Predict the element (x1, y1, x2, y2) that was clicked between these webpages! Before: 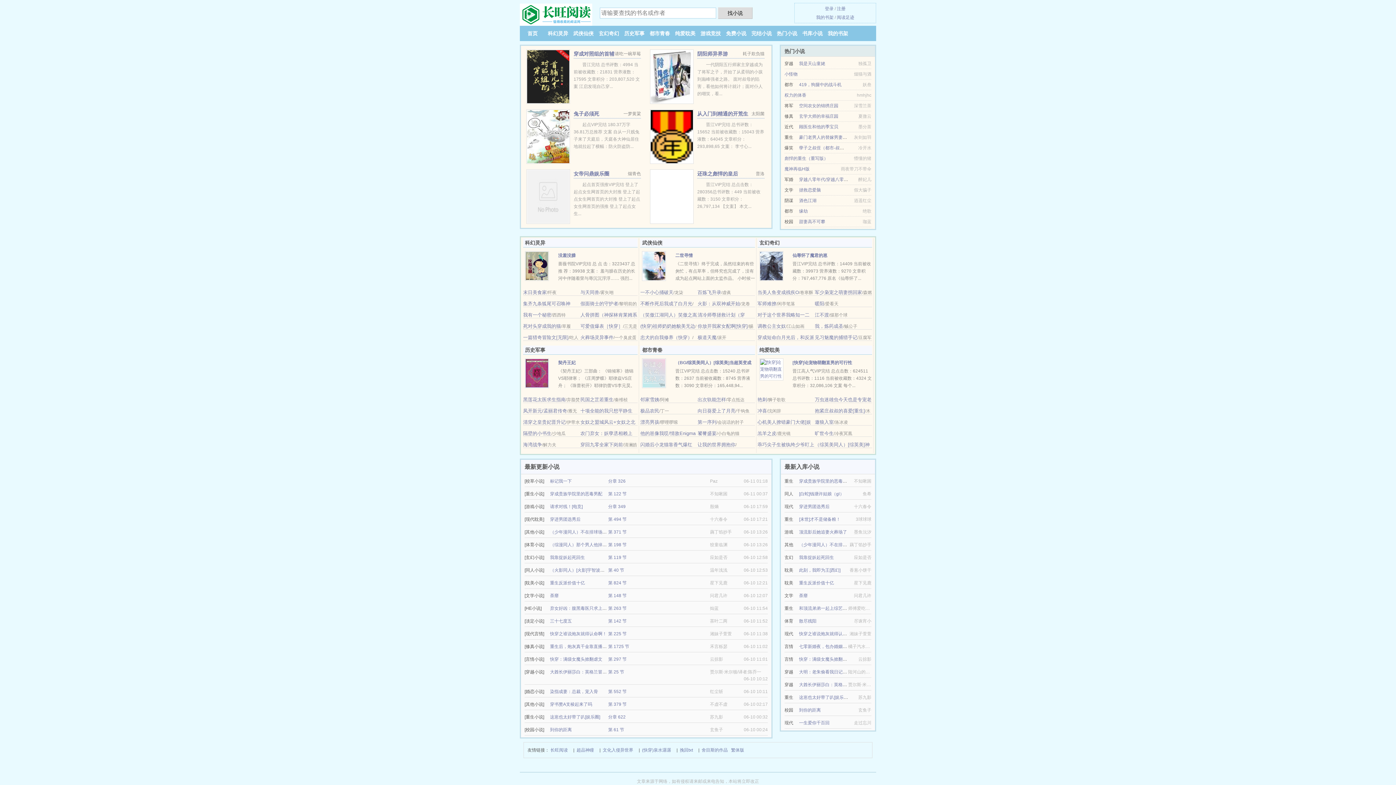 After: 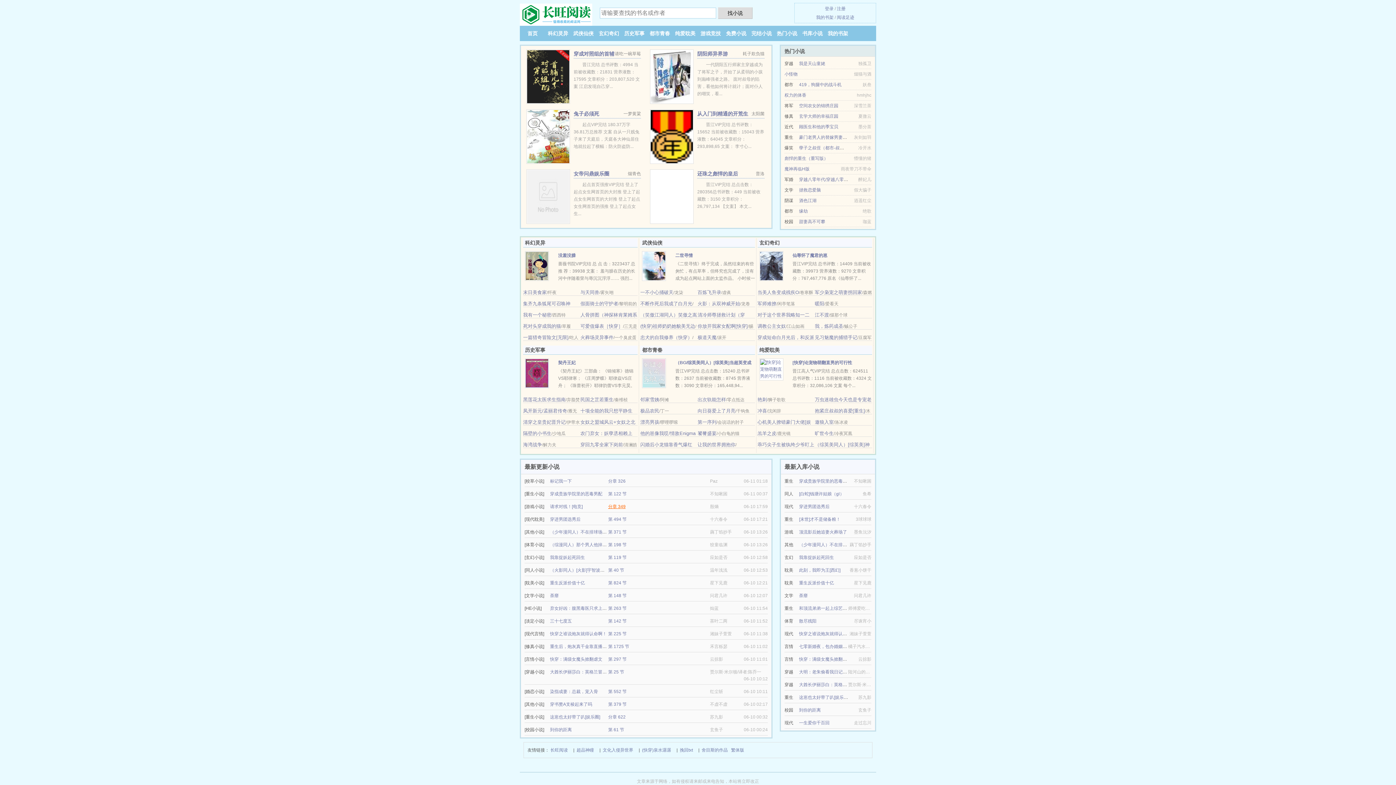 Action: bbox: (608, 504, 625, 509) label: 分章 349